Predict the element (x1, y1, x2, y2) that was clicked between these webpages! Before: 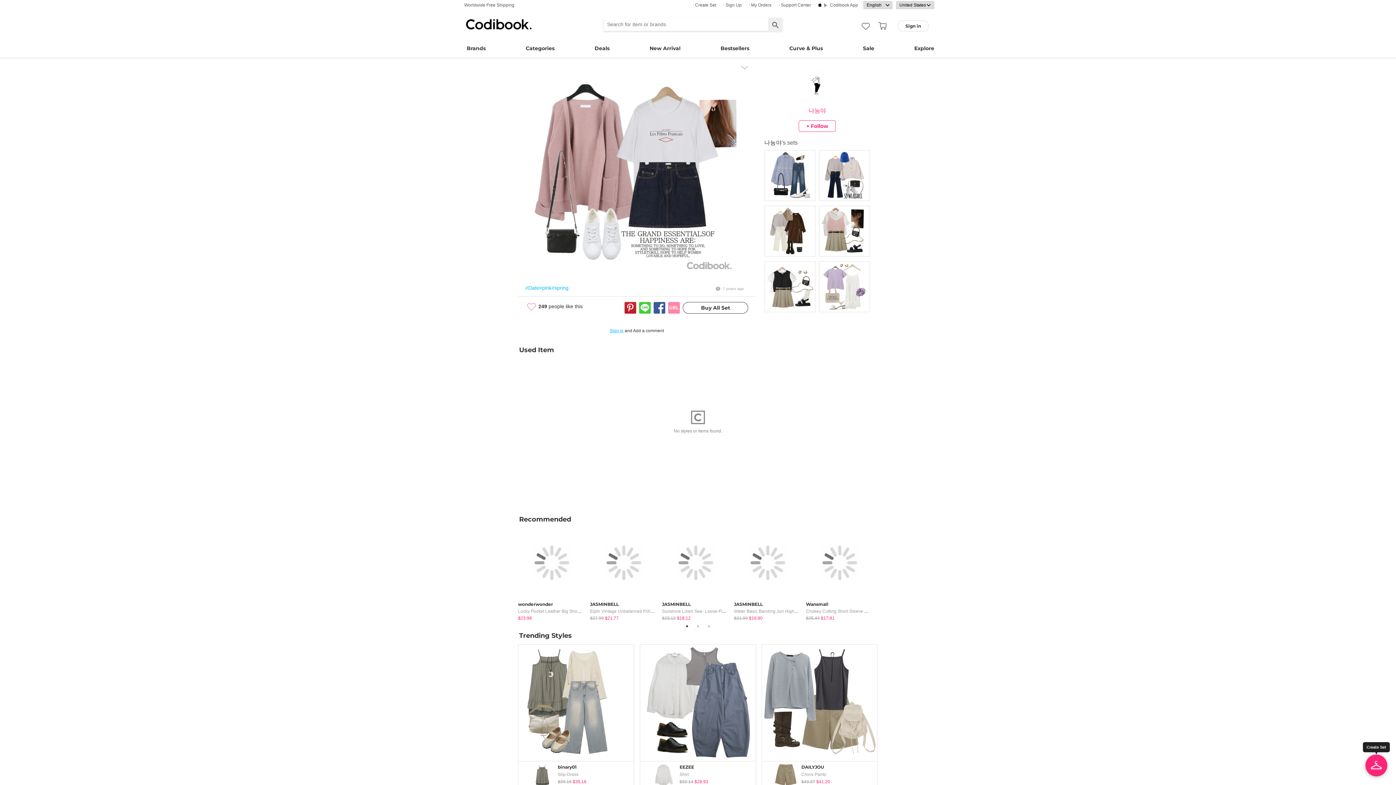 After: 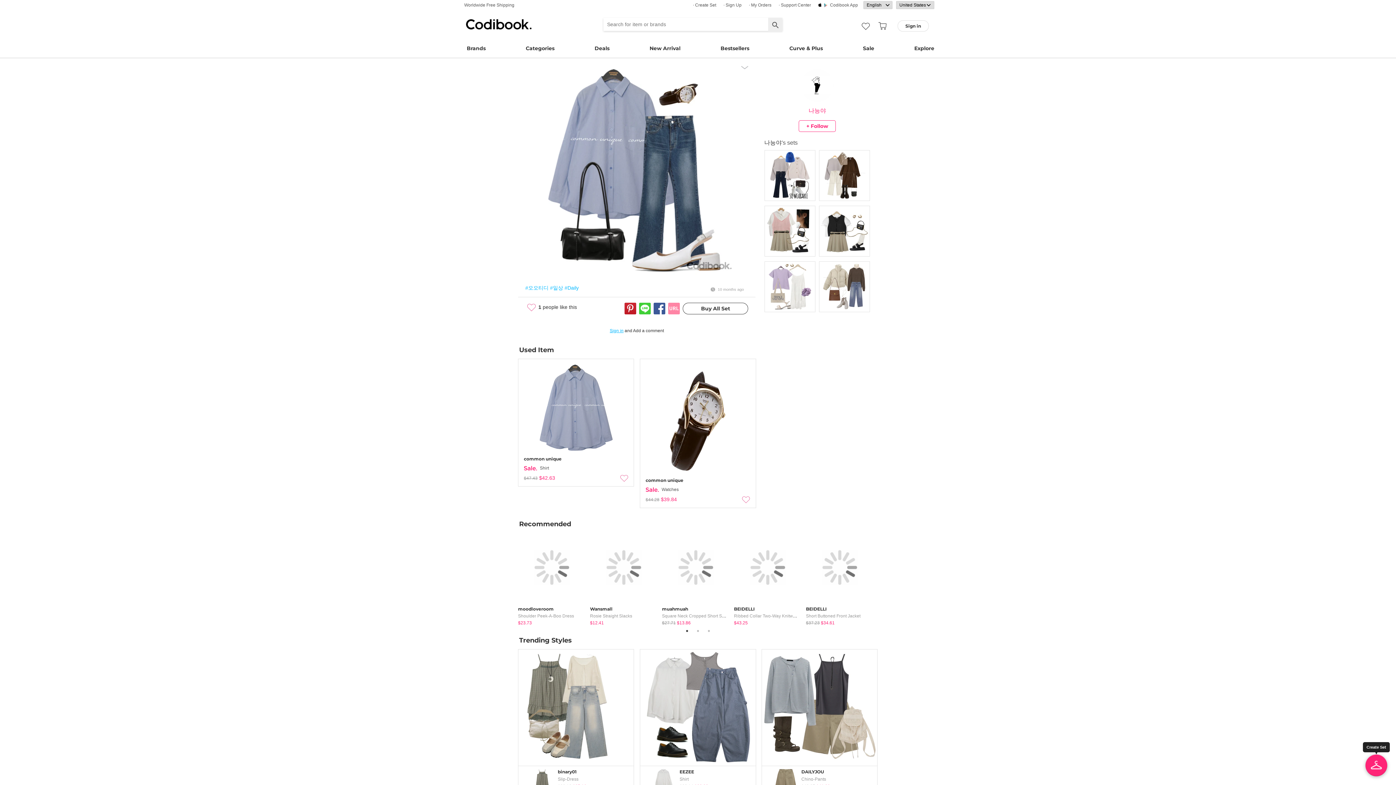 Action: bbox: (765, 150, 815, 200)